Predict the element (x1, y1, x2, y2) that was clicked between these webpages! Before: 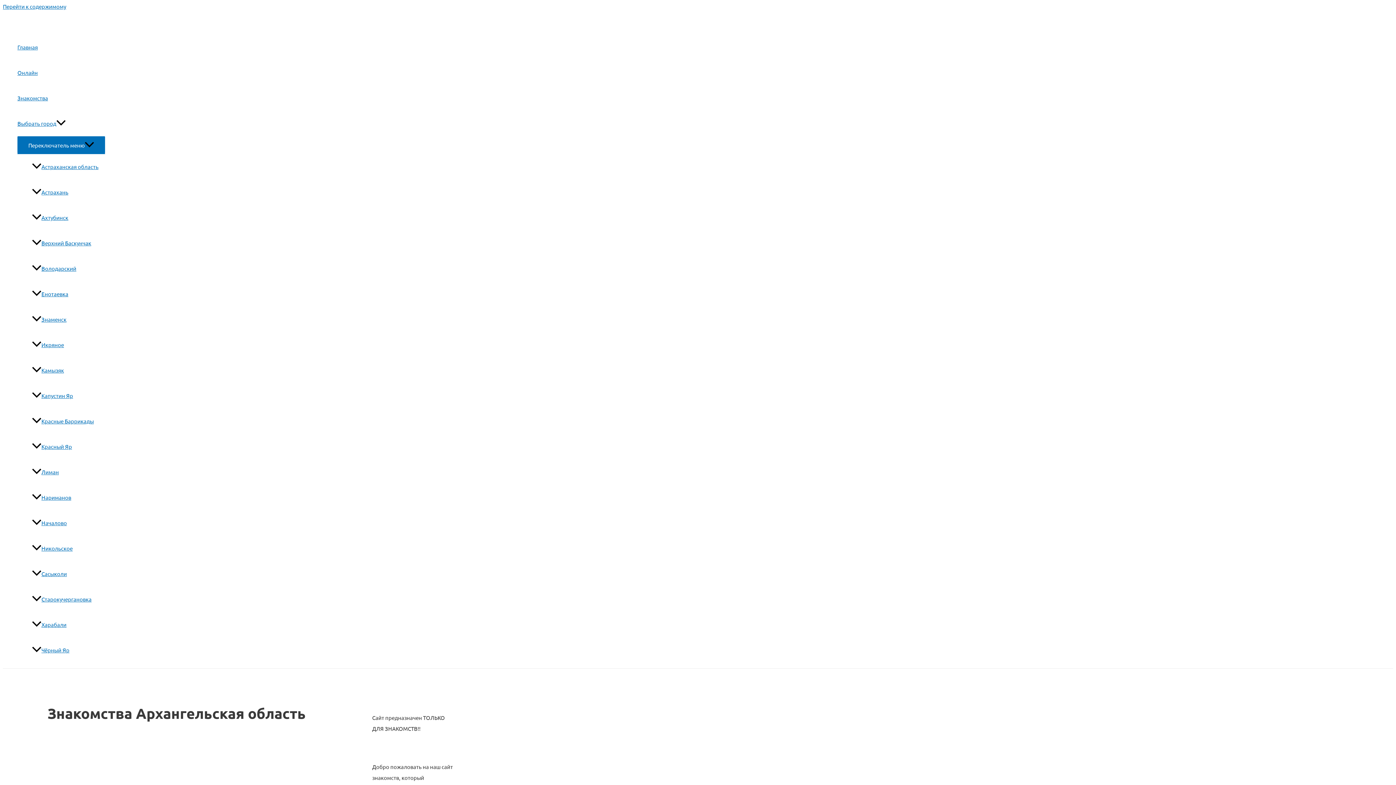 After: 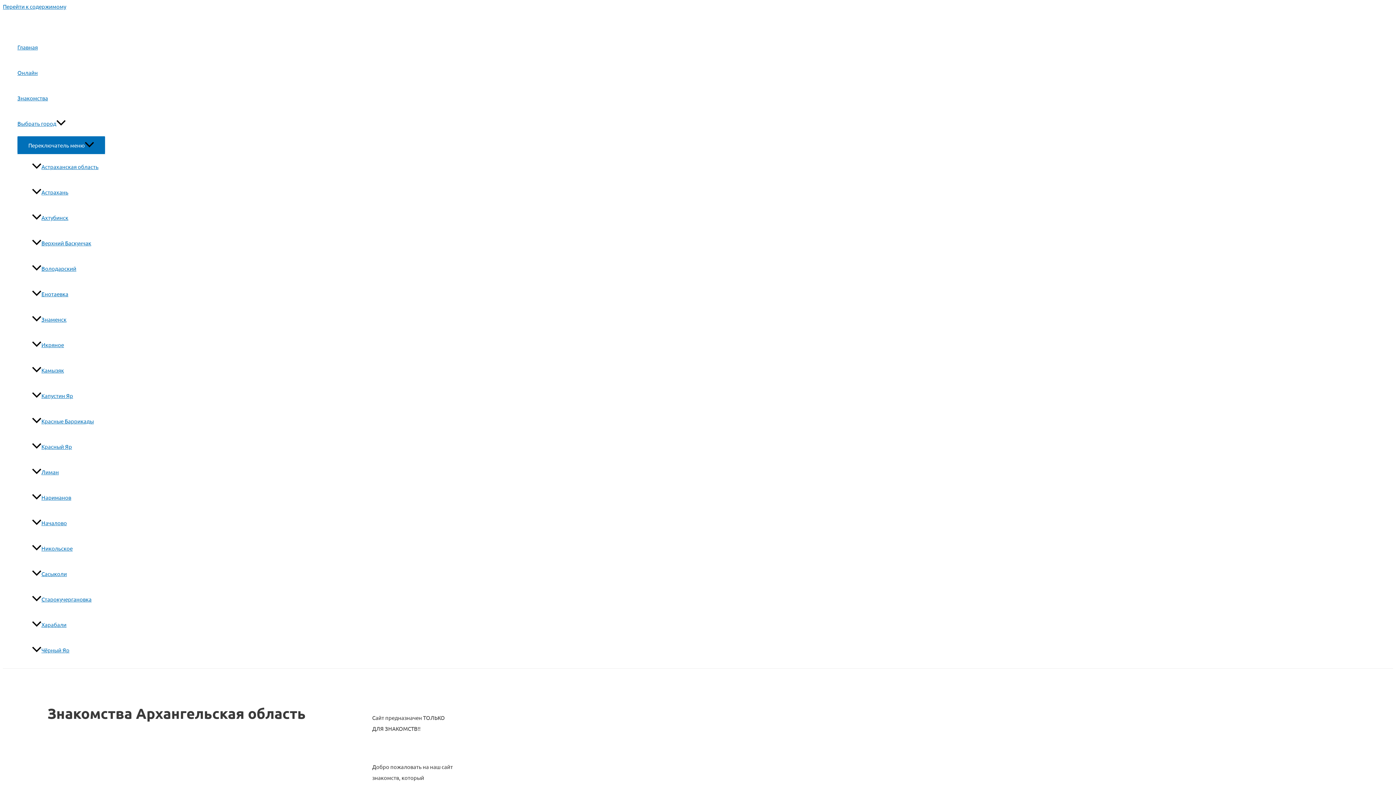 Action: label: Верхний Баскунчак bbox: (32, 230, 105, 256)